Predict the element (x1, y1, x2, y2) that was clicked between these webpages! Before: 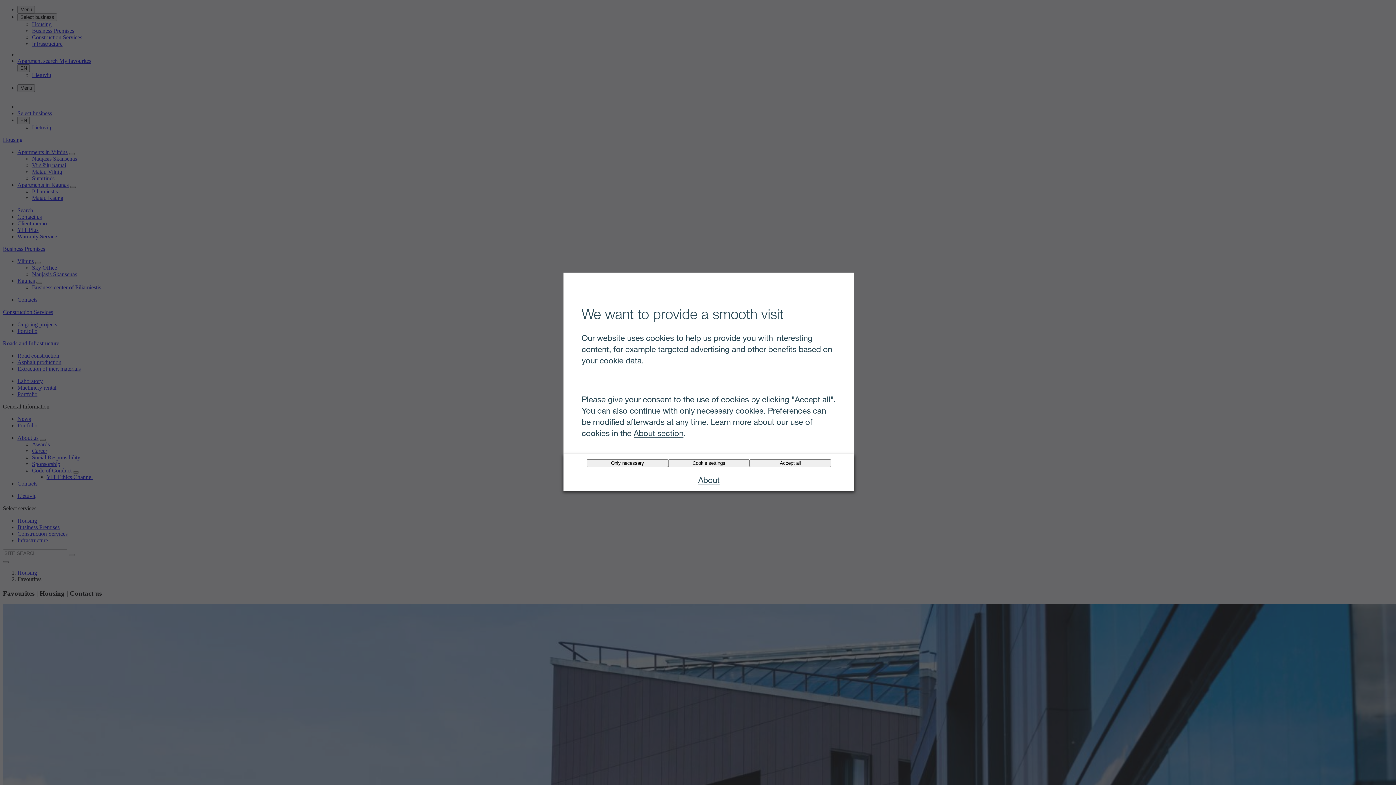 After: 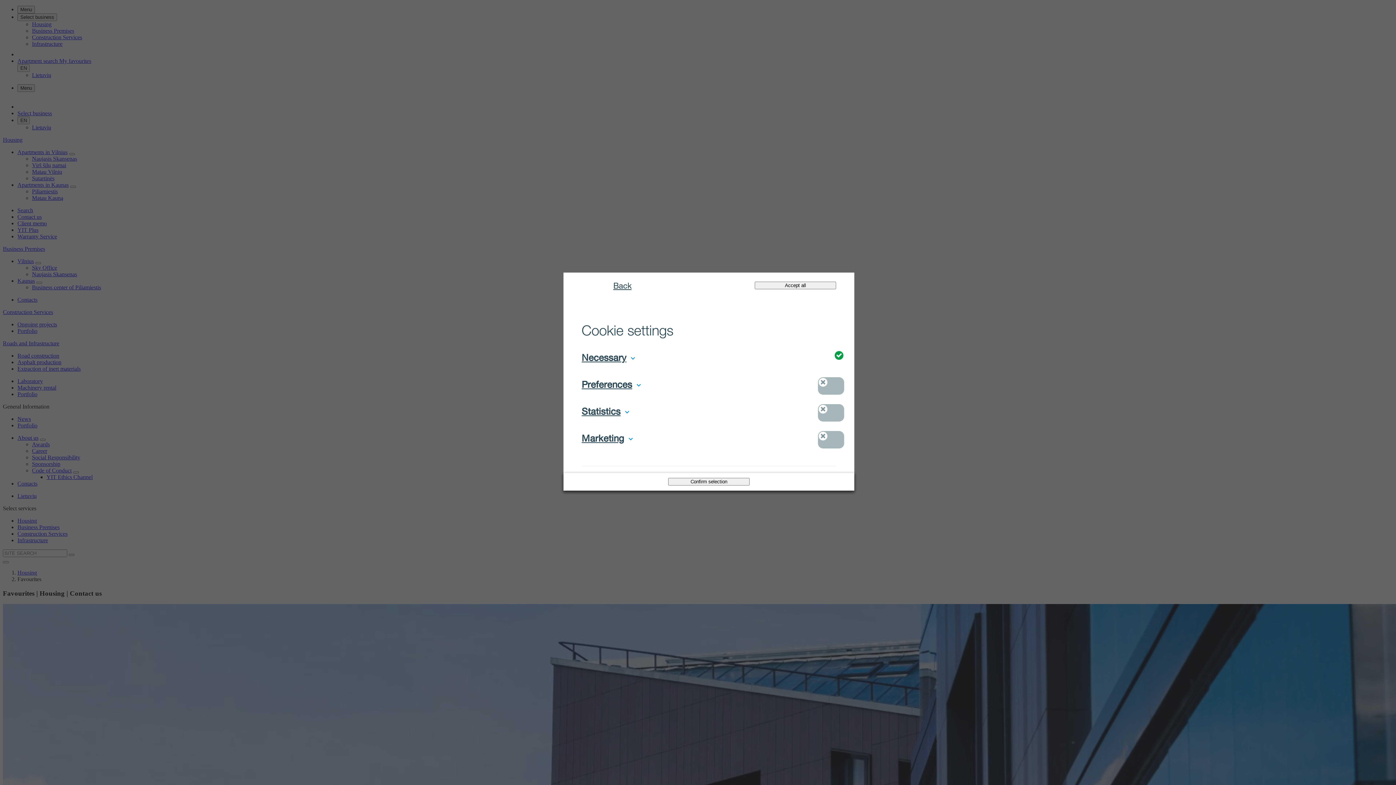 Action: bbox: (668, 459, 749, 467) label: Cookie settings